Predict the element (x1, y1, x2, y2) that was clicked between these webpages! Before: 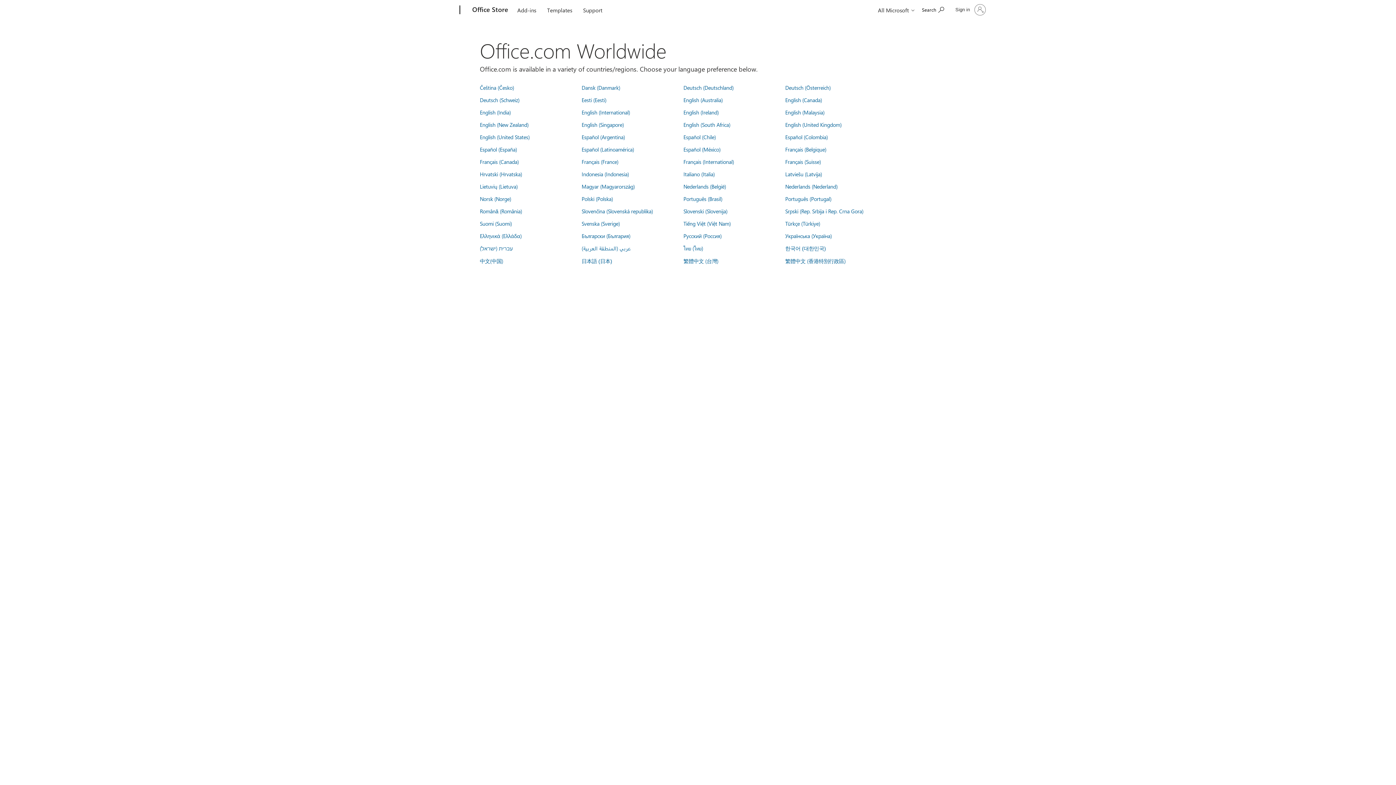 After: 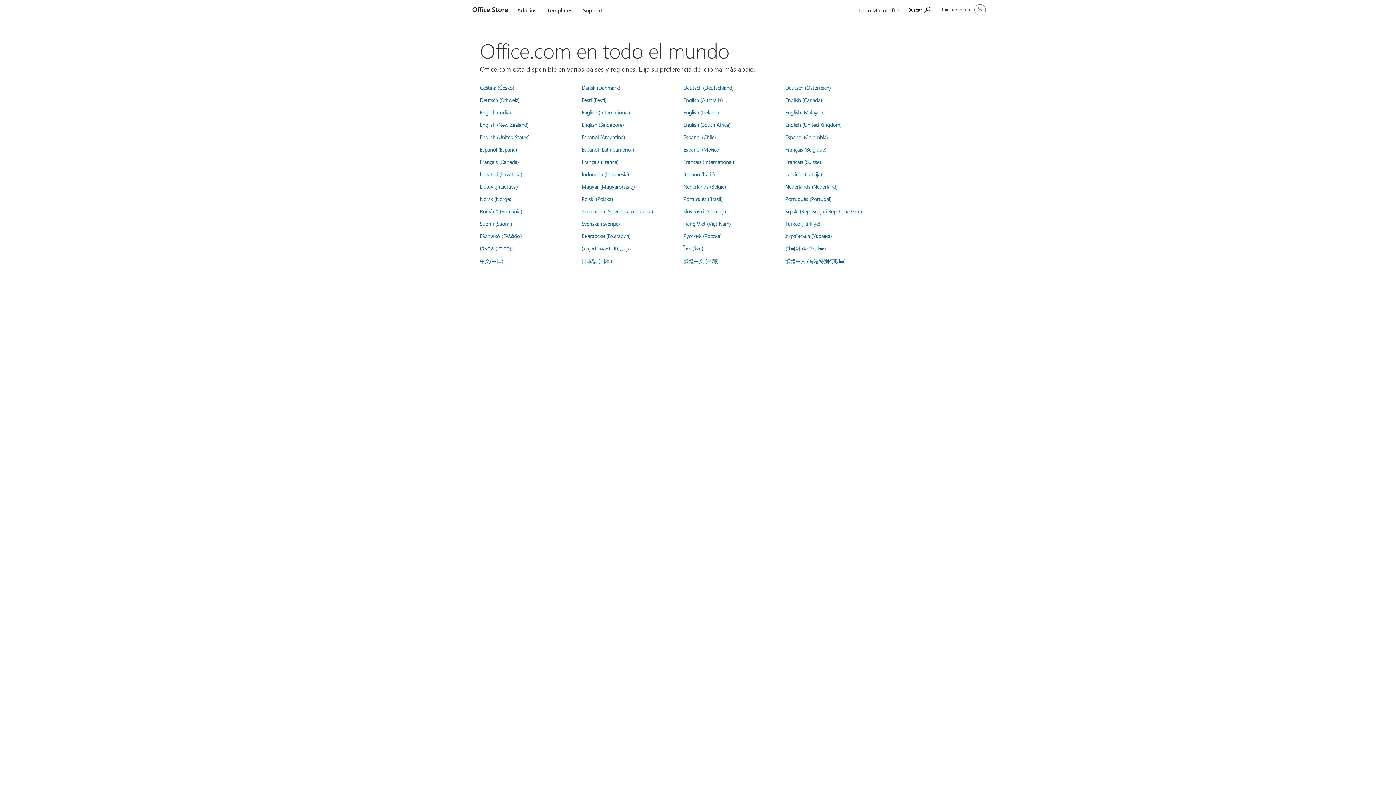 Action: bbox: (683, 145, 720, 153) label: Español (México)